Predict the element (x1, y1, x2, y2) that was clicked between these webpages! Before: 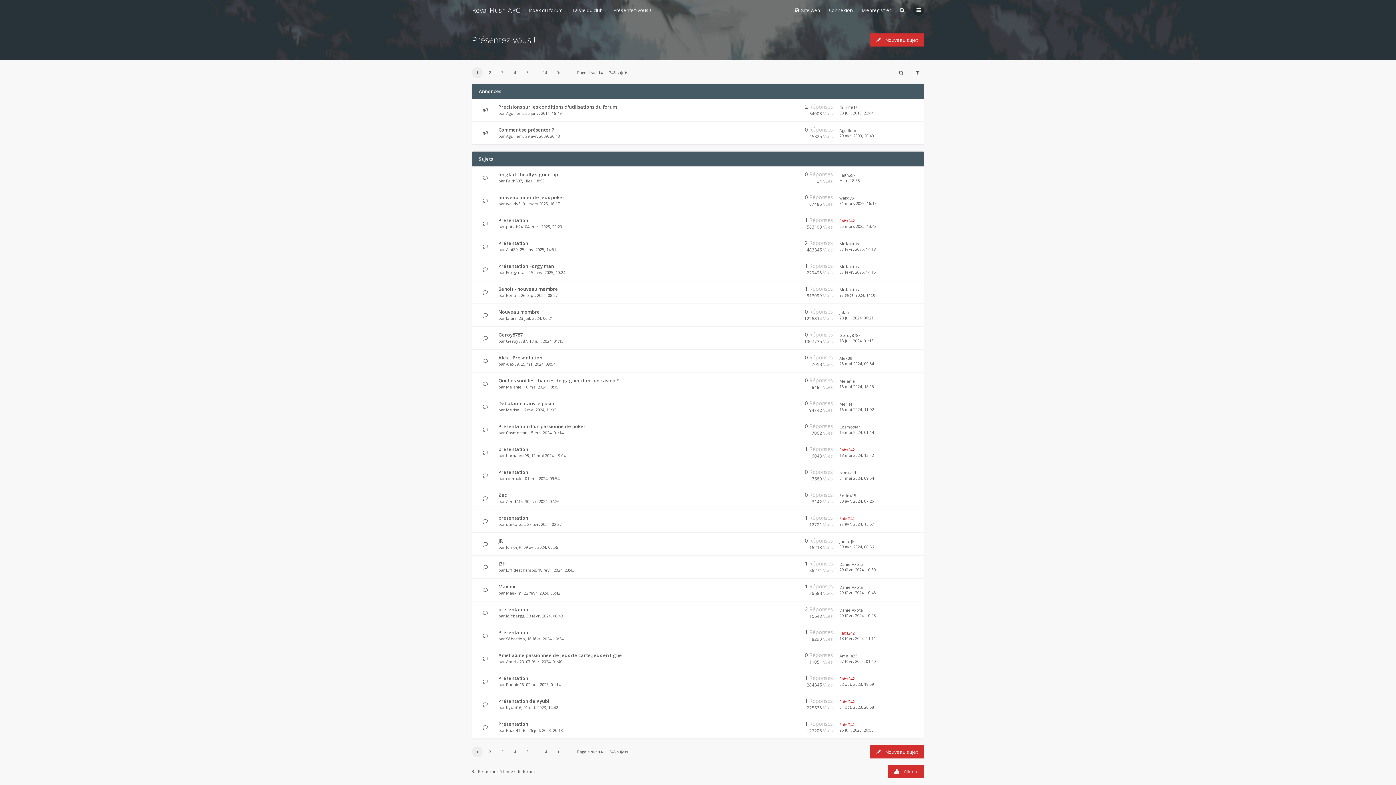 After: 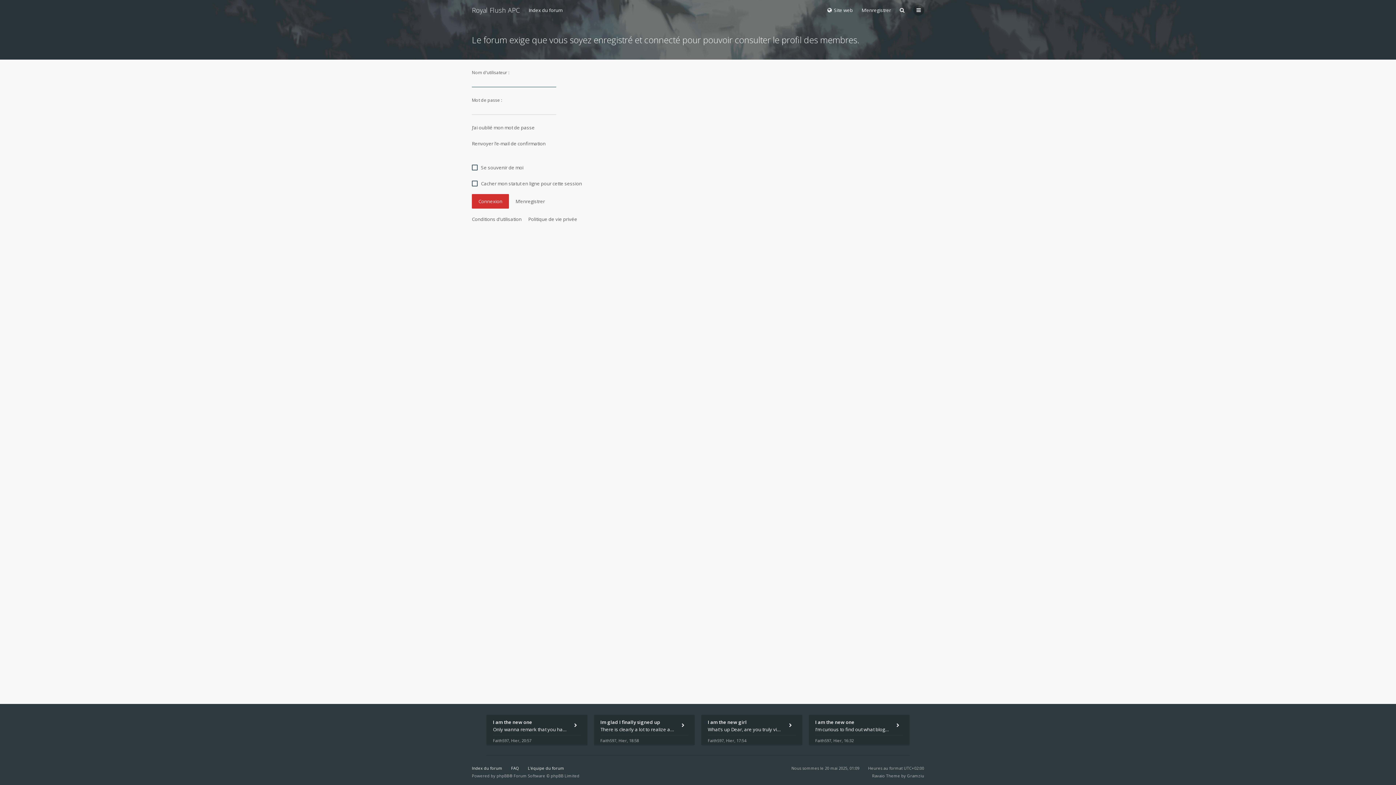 Action: bbox: (506, 659, 524, 664) label: Amelia23